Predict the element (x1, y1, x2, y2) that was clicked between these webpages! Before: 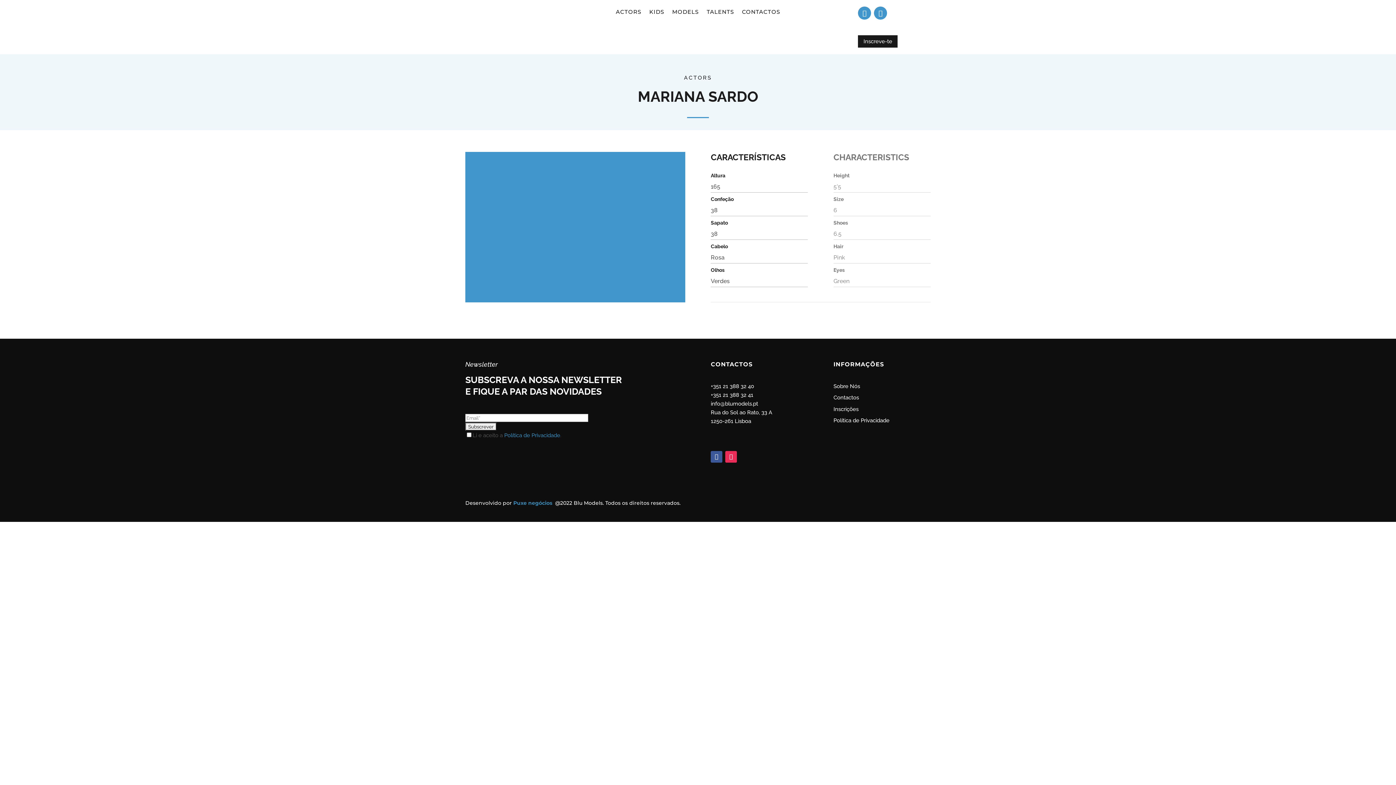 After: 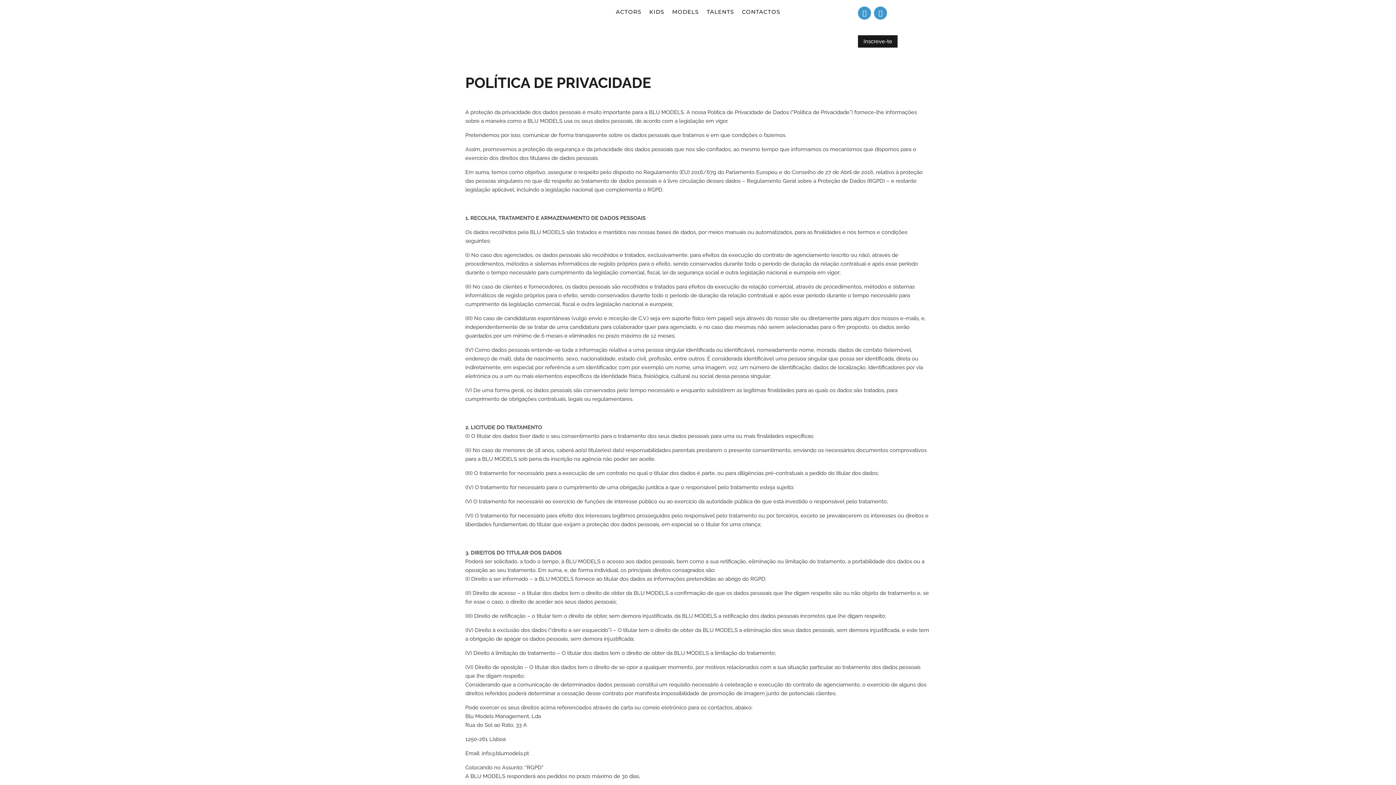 Action: label: Política de Privacidade bbox: (833, 417, 889, 424)